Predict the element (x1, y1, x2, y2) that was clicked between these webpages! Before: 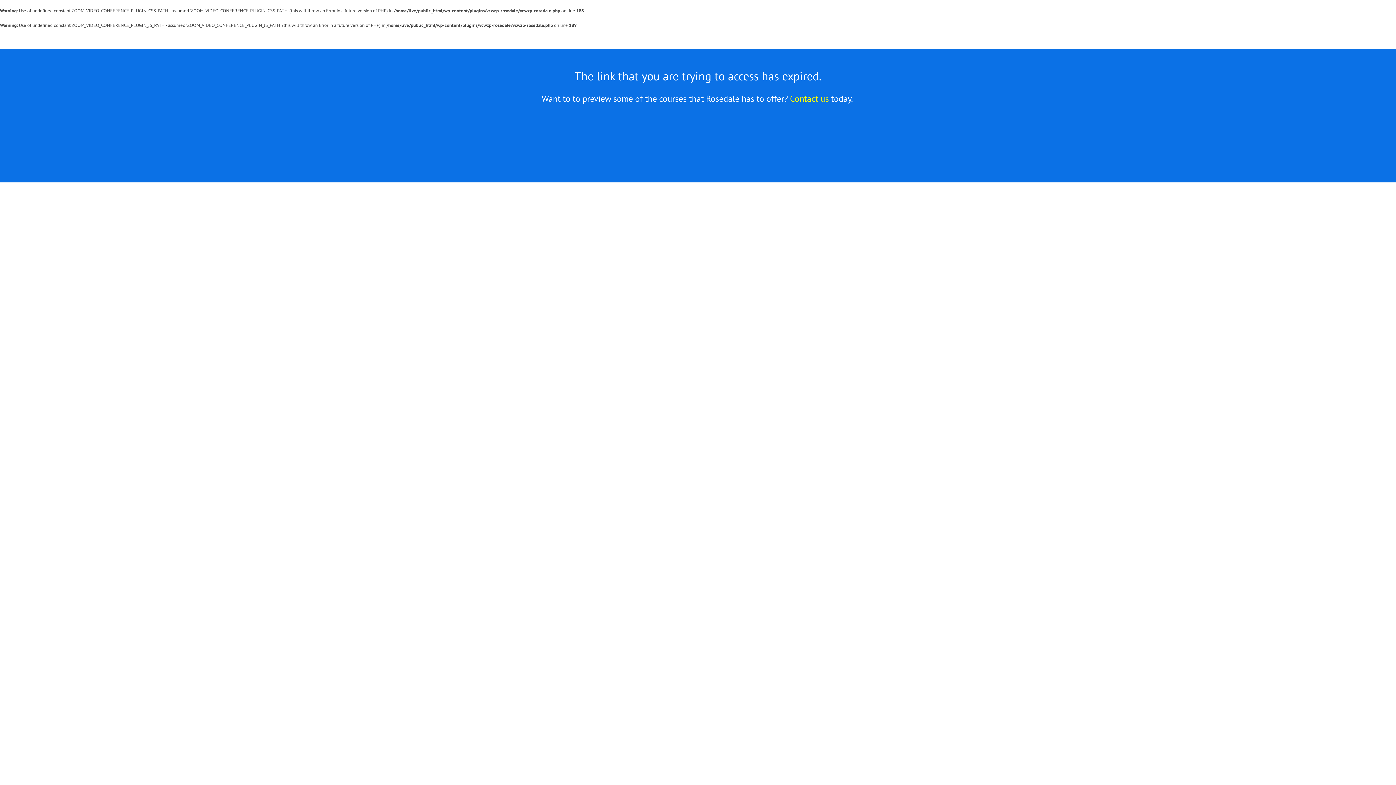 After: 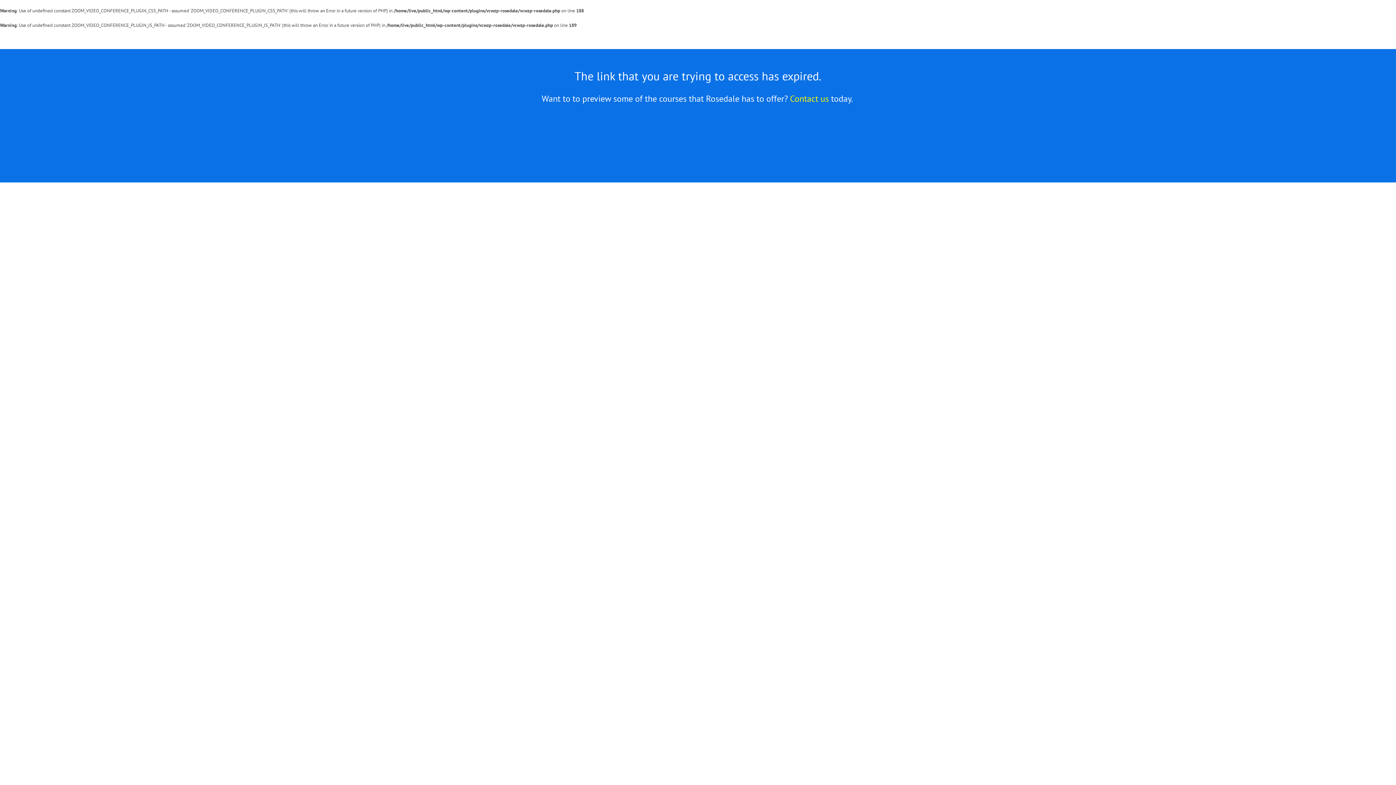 Action: bbox: (790, 93, 829, 104) label: Contact us